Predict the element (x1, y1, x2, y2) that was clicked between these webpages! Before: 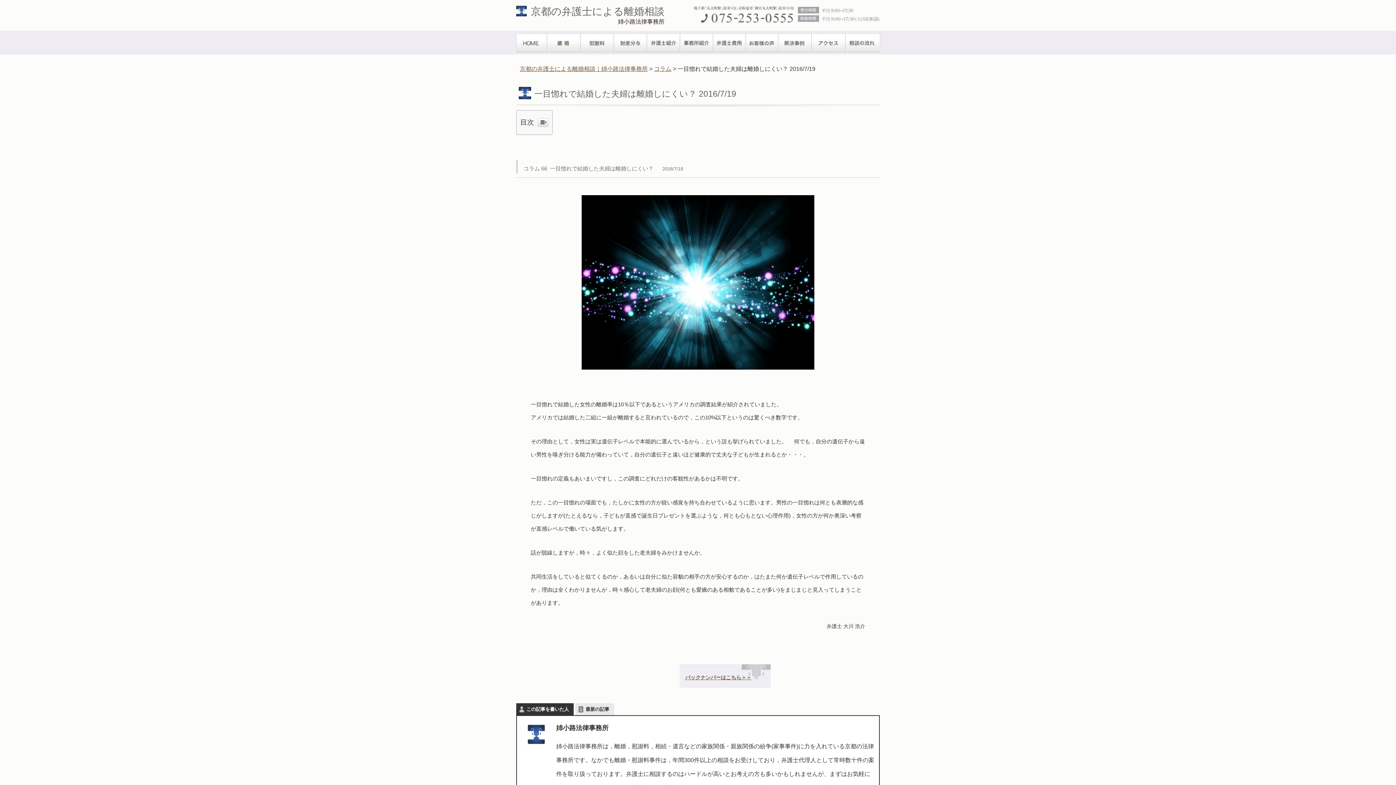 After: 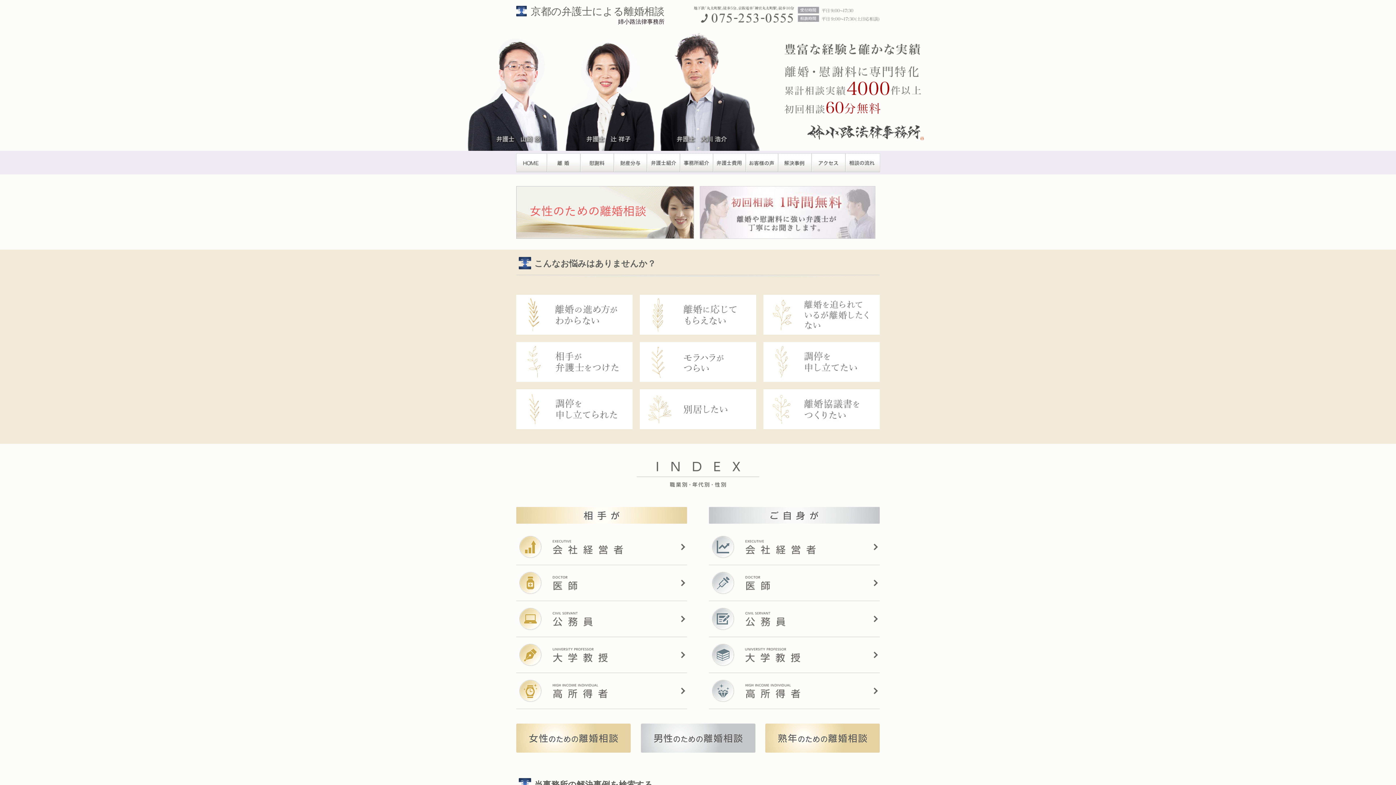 Action: label: TOPぺージ bbox: (516, 33, 547, 52)